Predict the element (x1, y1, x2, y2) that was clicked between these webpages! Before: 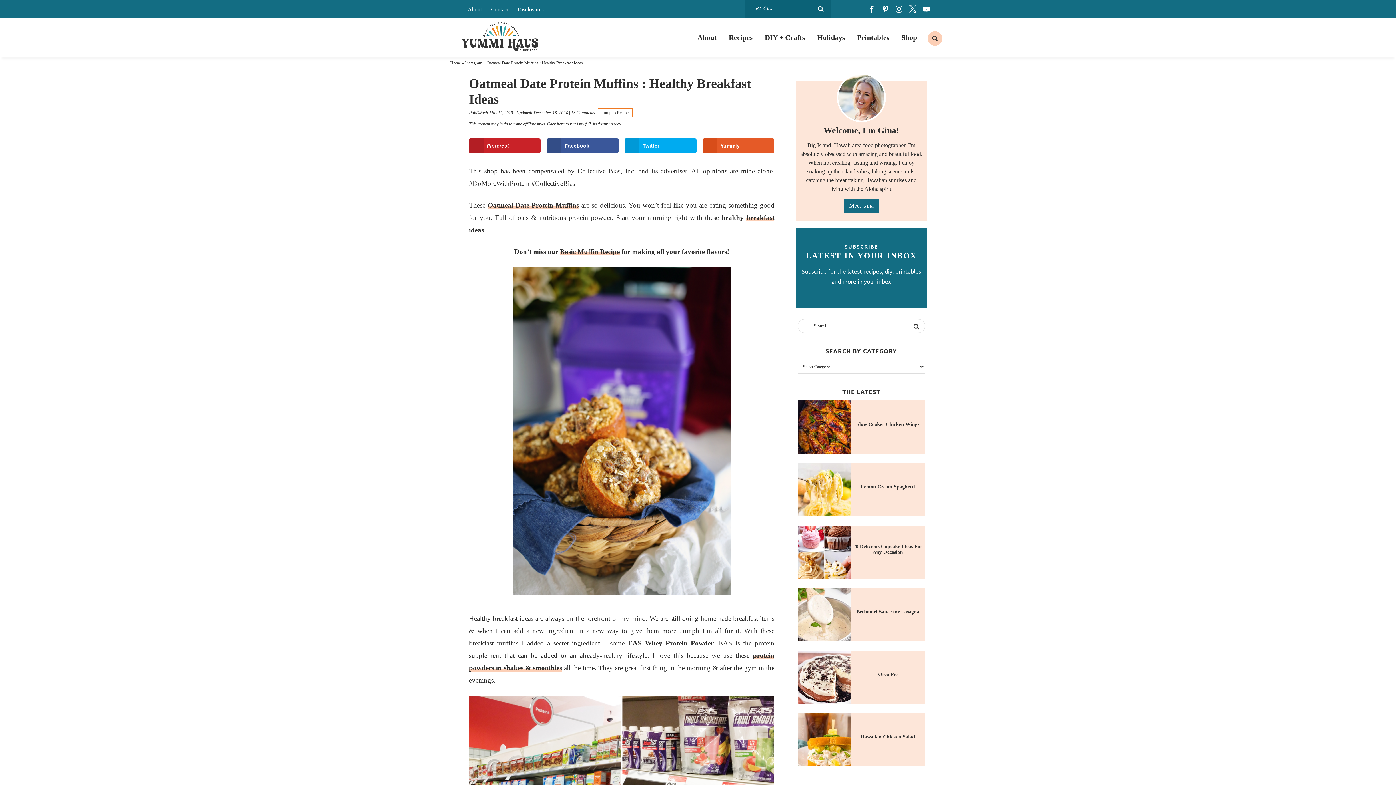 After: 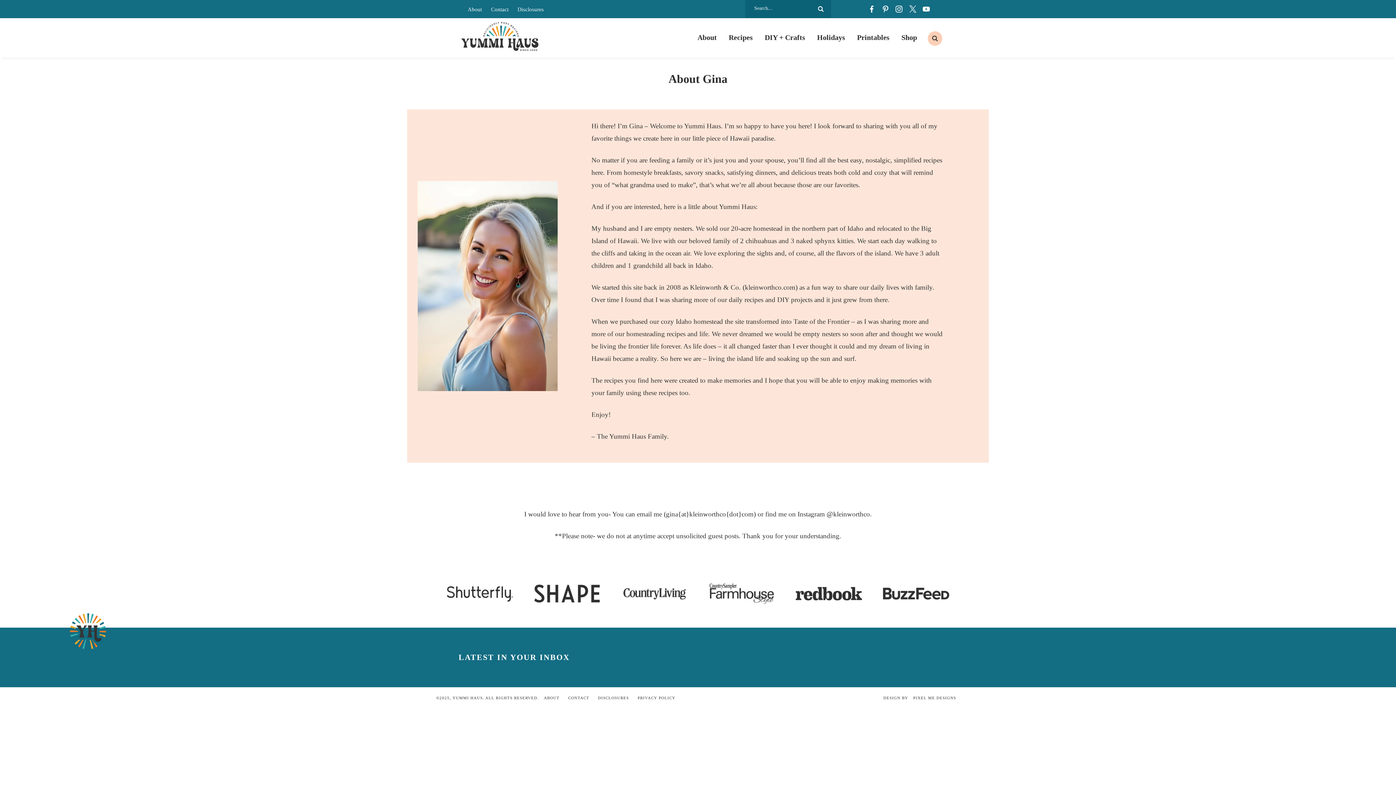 Action: bbox: (843, 198, 879, 212) label: Meet Gina